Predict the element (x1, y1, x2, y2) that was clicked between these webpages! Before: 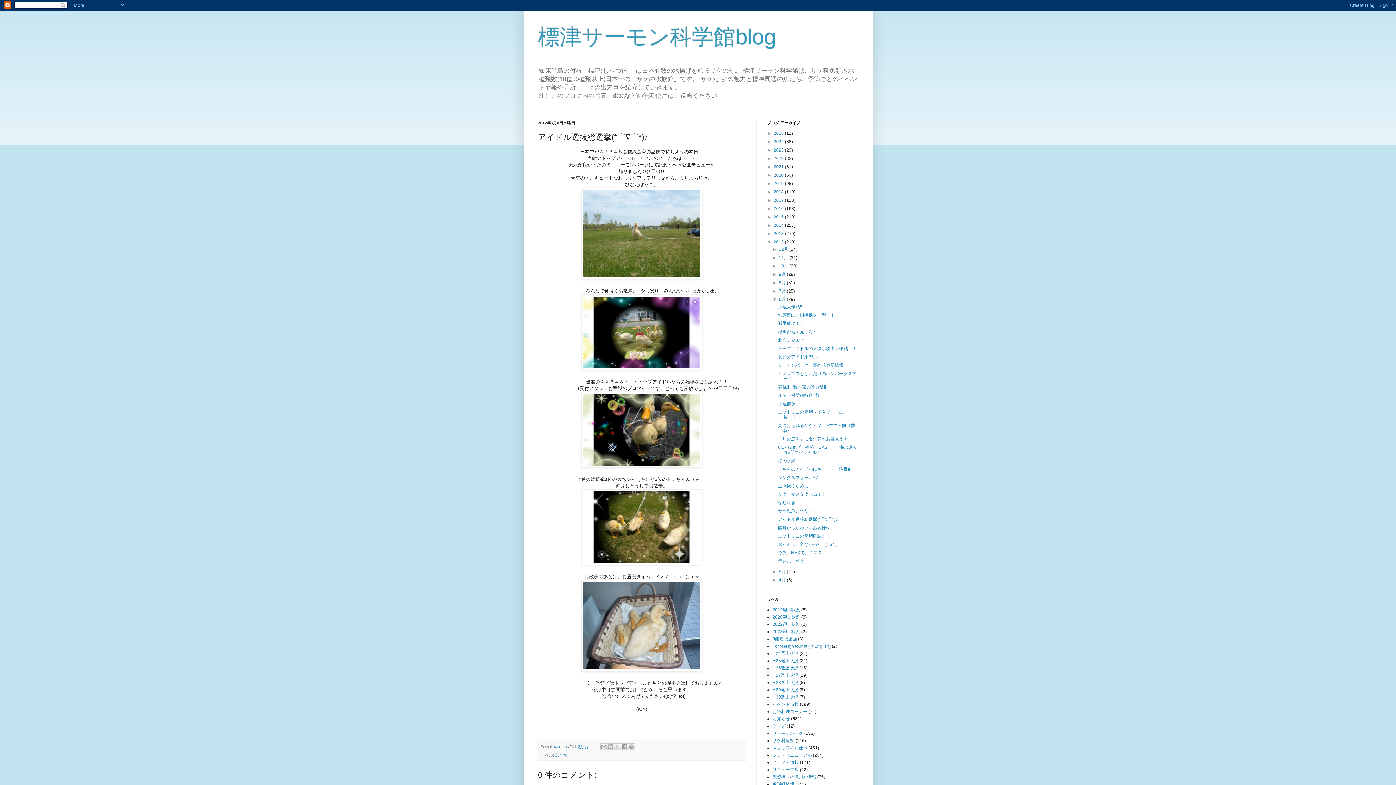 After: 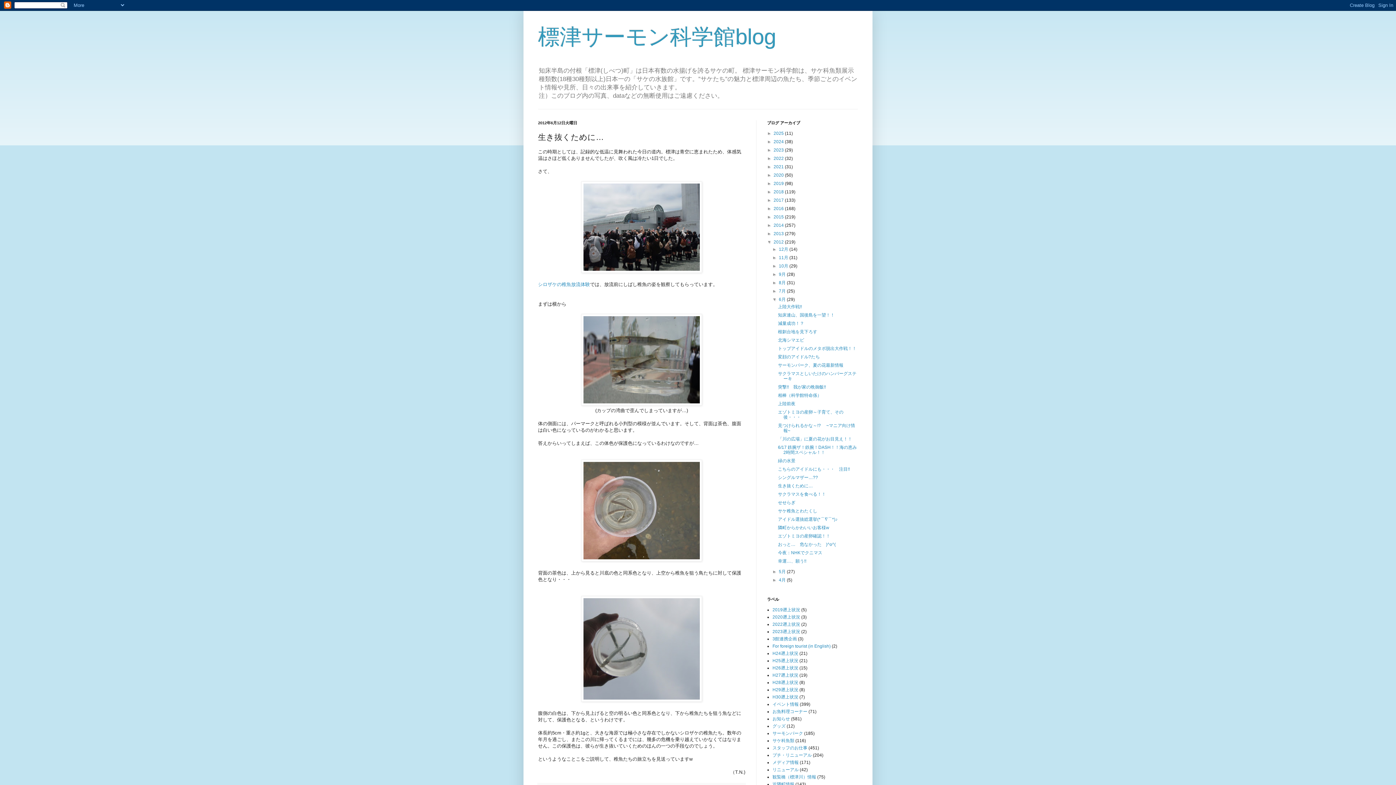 Action: label: 生き抜くために… bbox: (778, 483, 813, 488)